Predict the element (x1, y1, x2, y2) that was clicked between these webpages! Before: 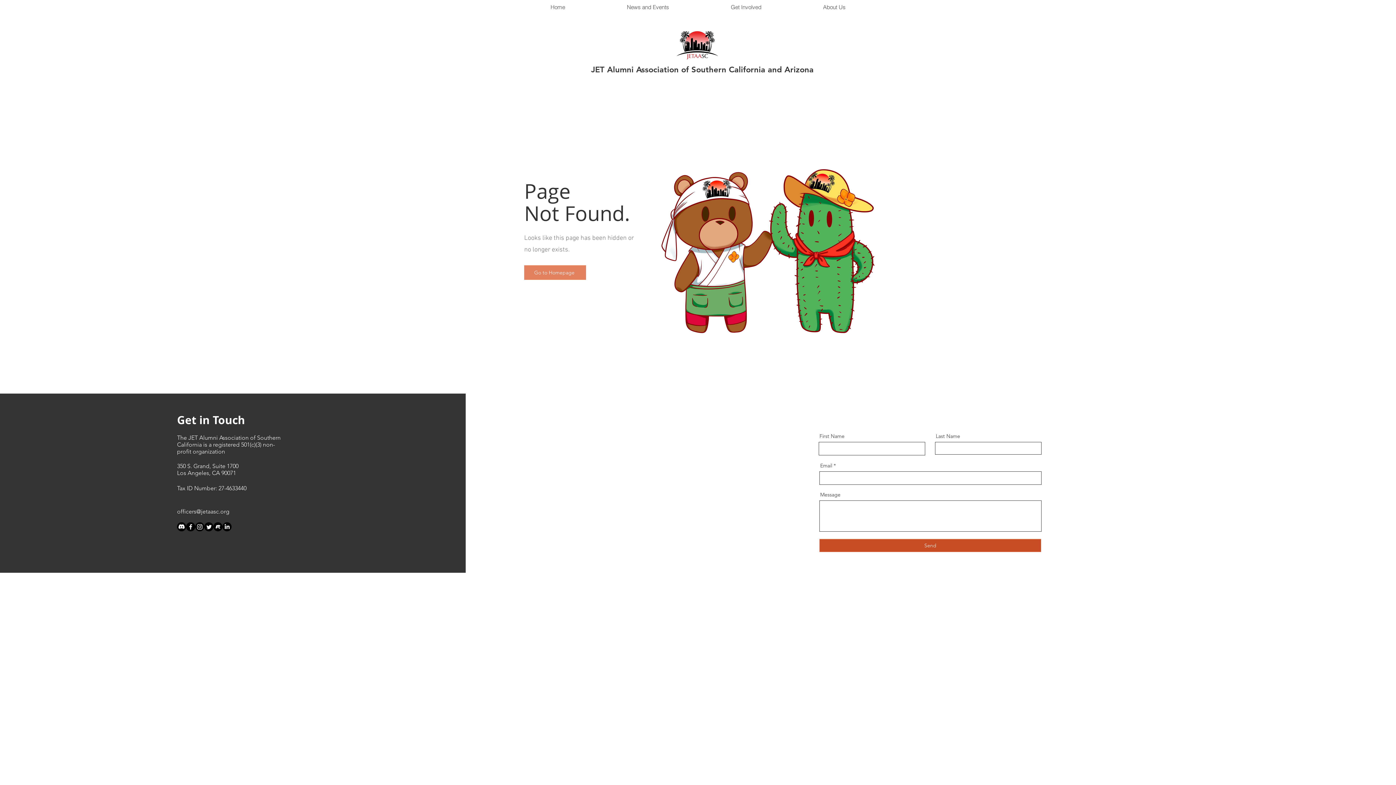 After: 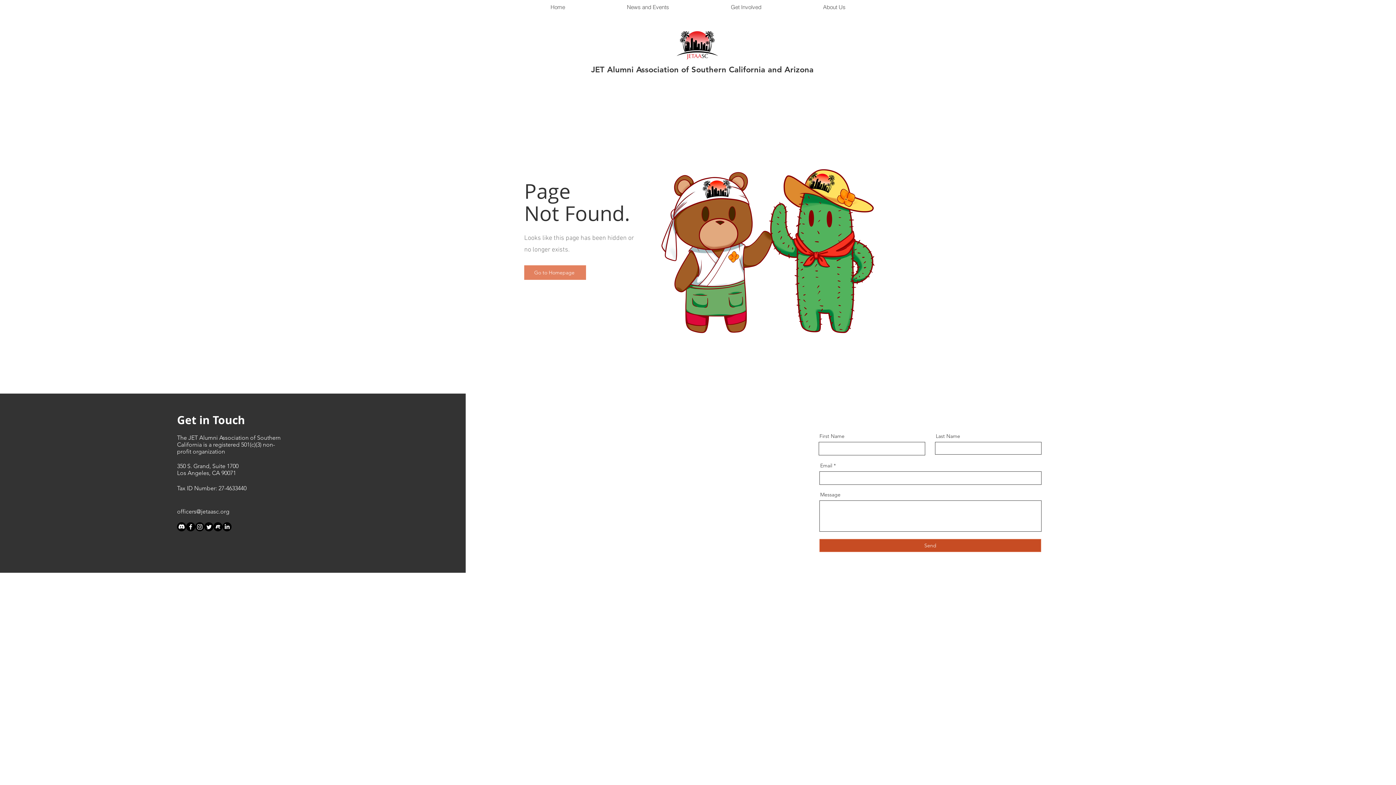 Action: label: Twitter bbox: (204, 522, 213, 531)